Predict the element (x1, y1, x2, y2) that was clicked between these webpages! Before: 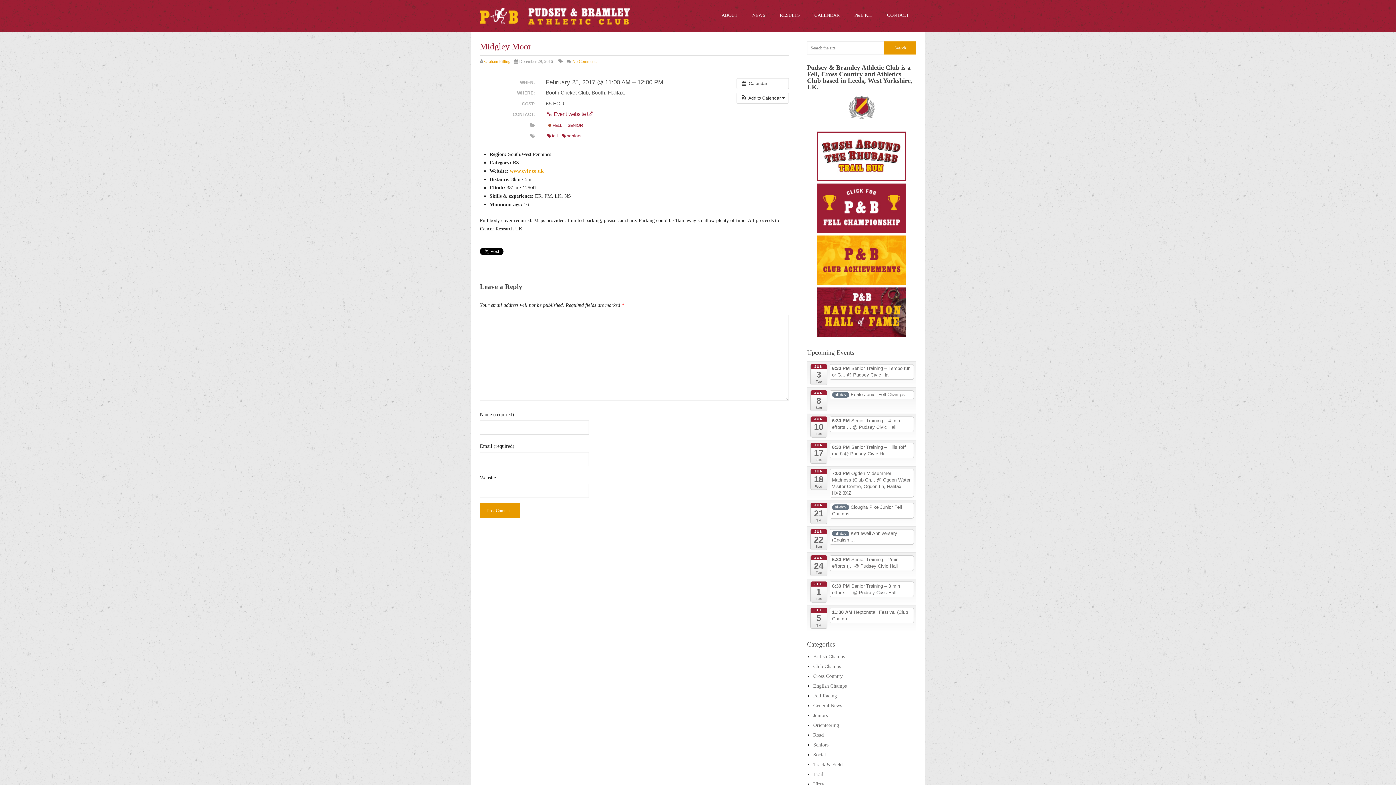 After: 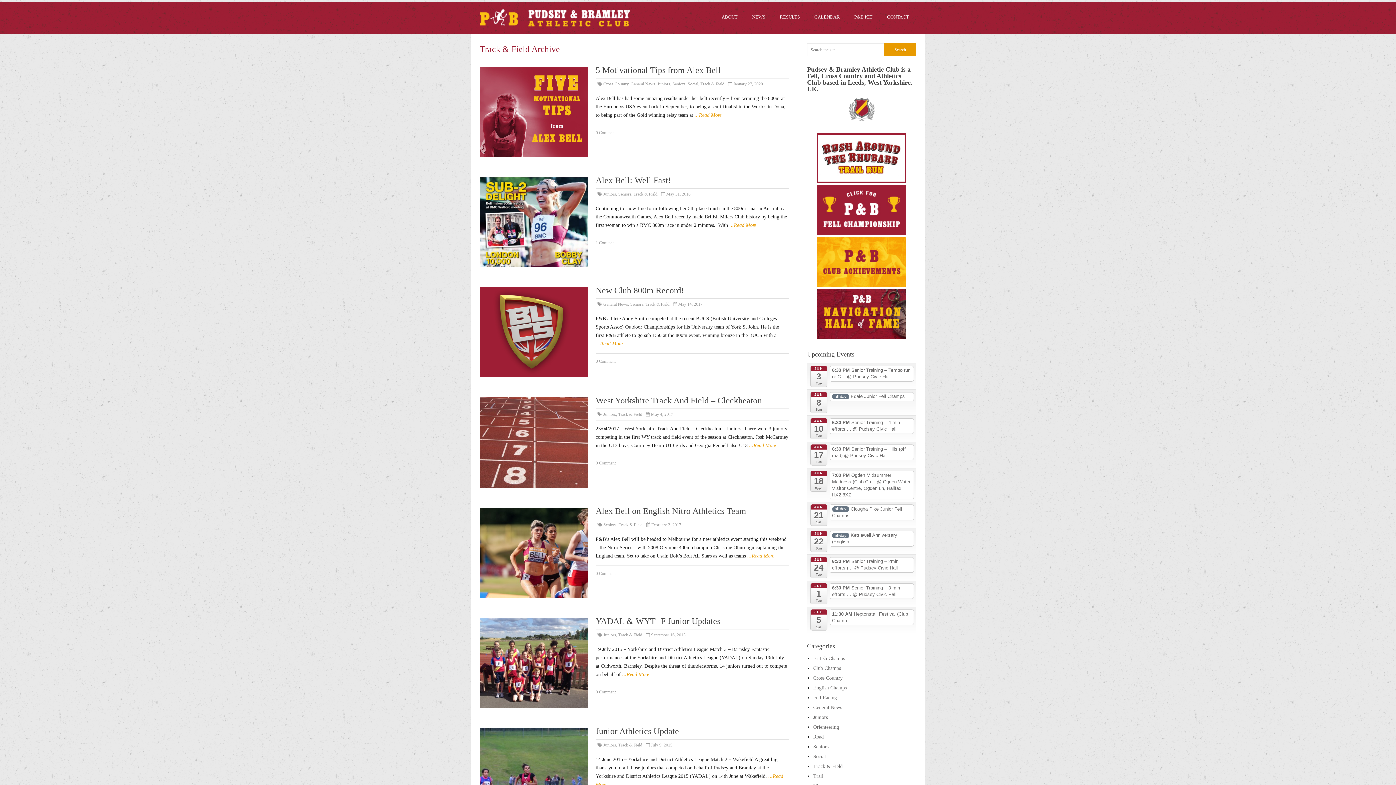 Action: bbox: (813, 762, 842, 767) label: Track & Field